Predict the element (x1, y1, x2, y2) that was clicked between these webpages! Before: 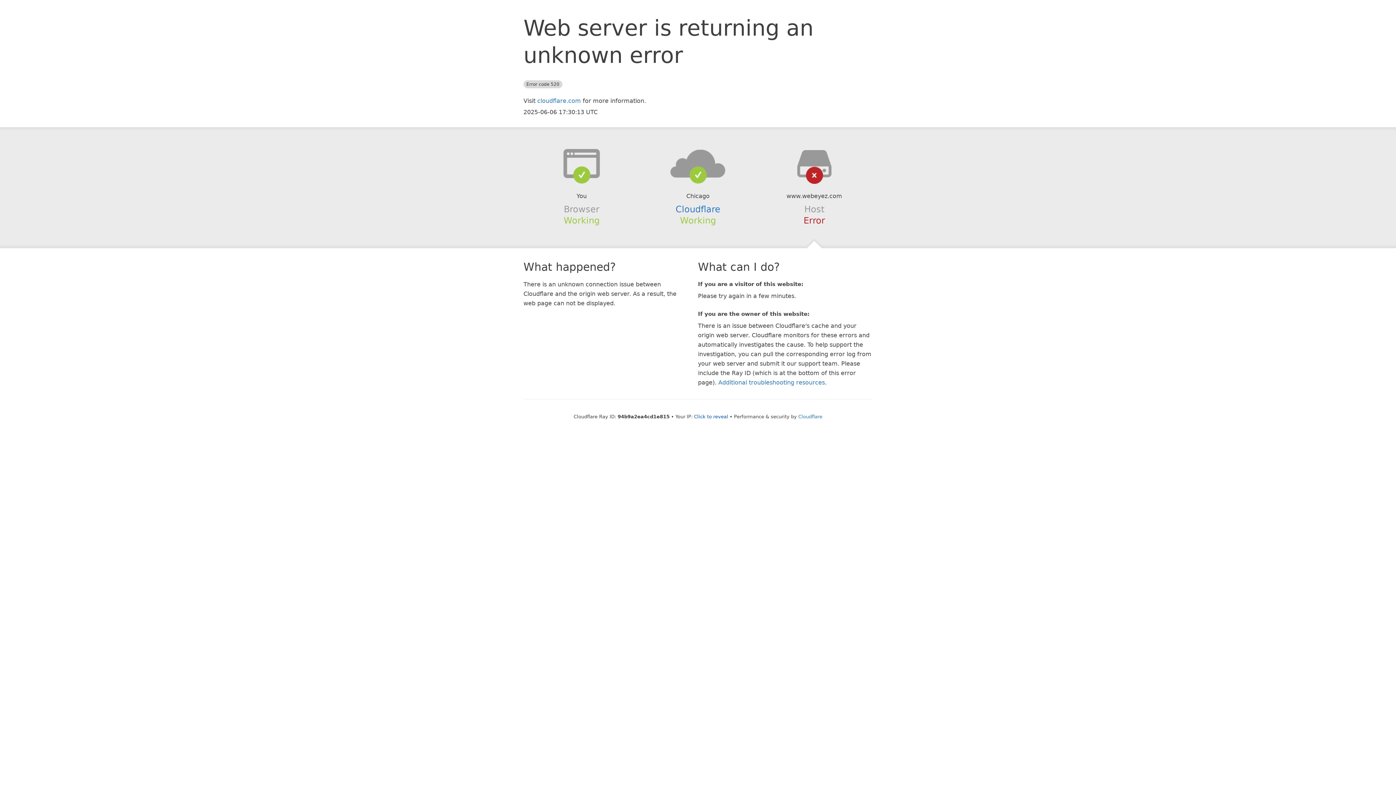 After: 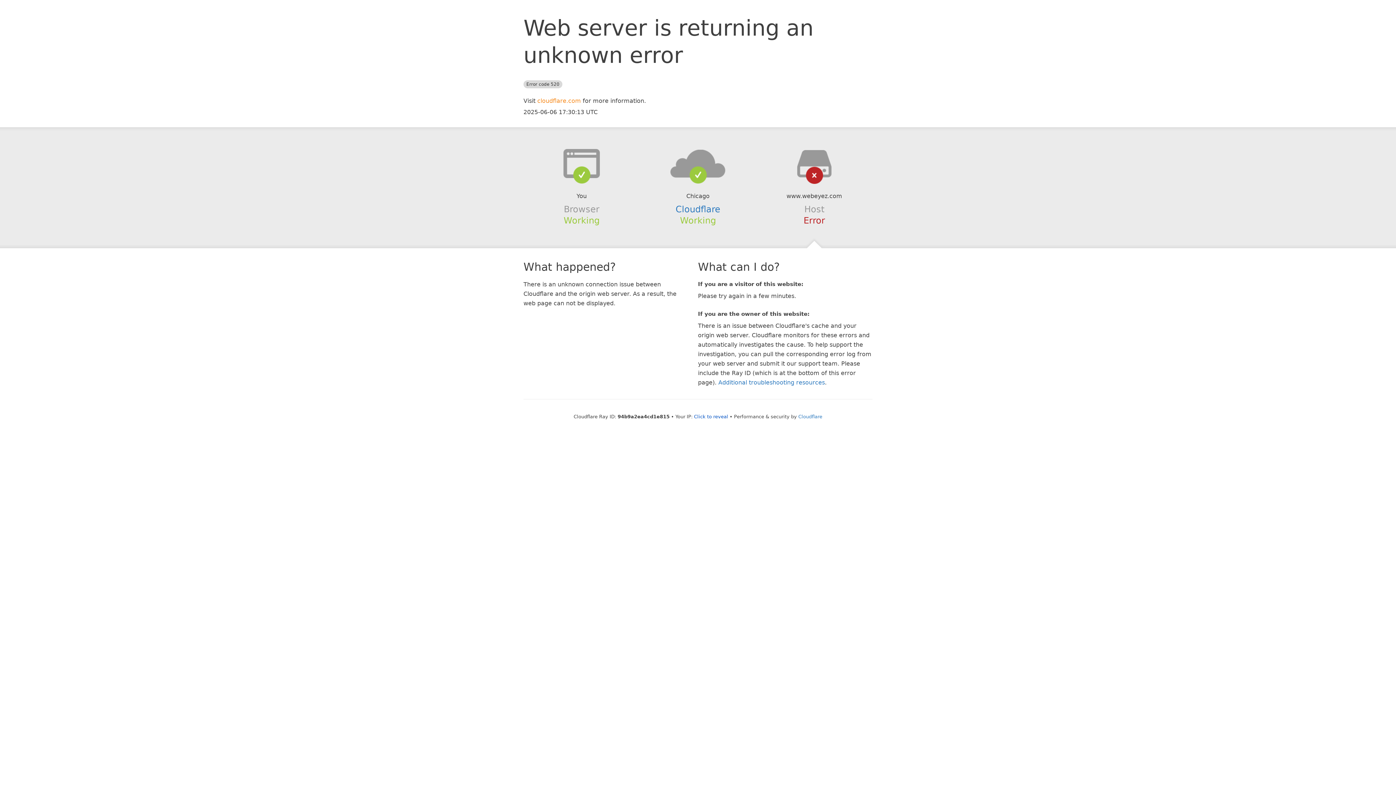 Action: bbox: (537, 97, 581, 104) label: cloudflare.com